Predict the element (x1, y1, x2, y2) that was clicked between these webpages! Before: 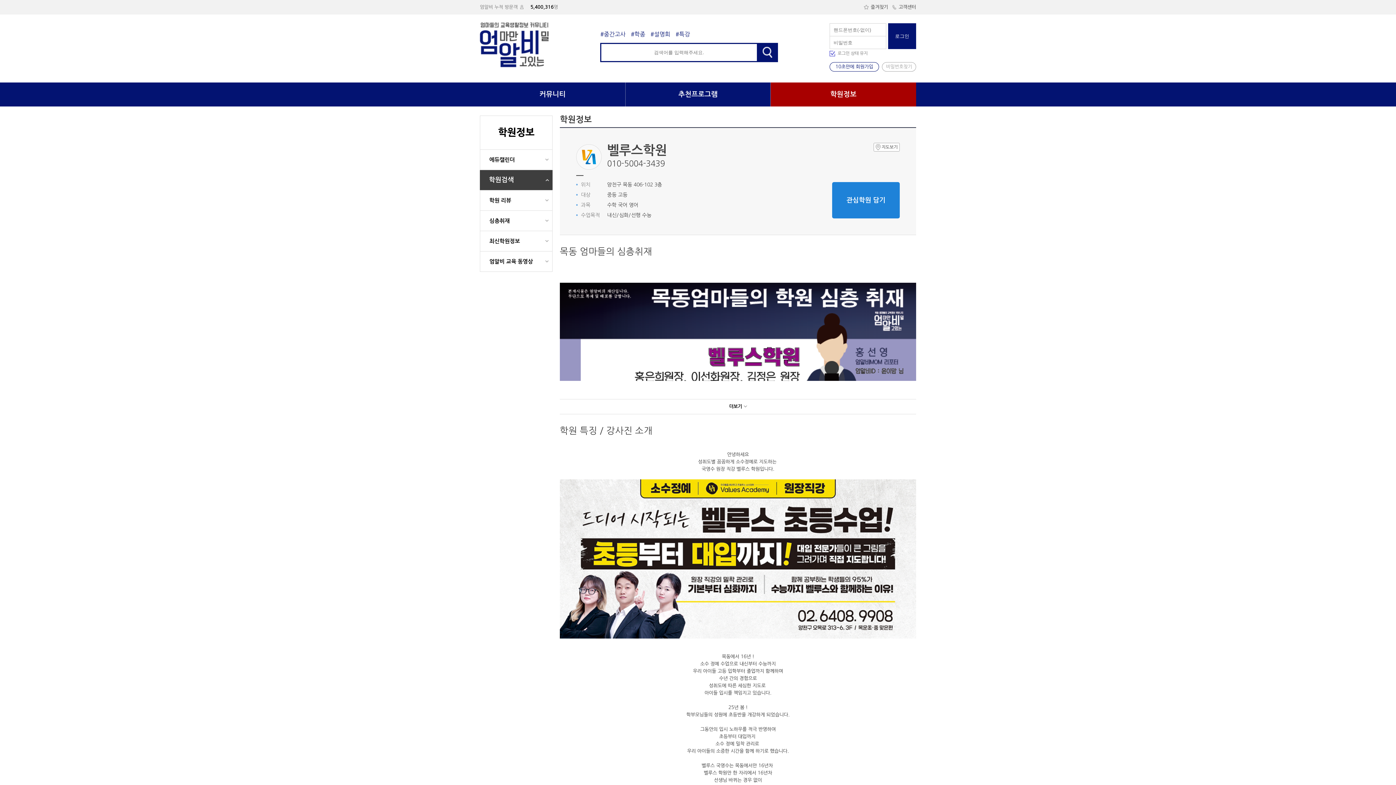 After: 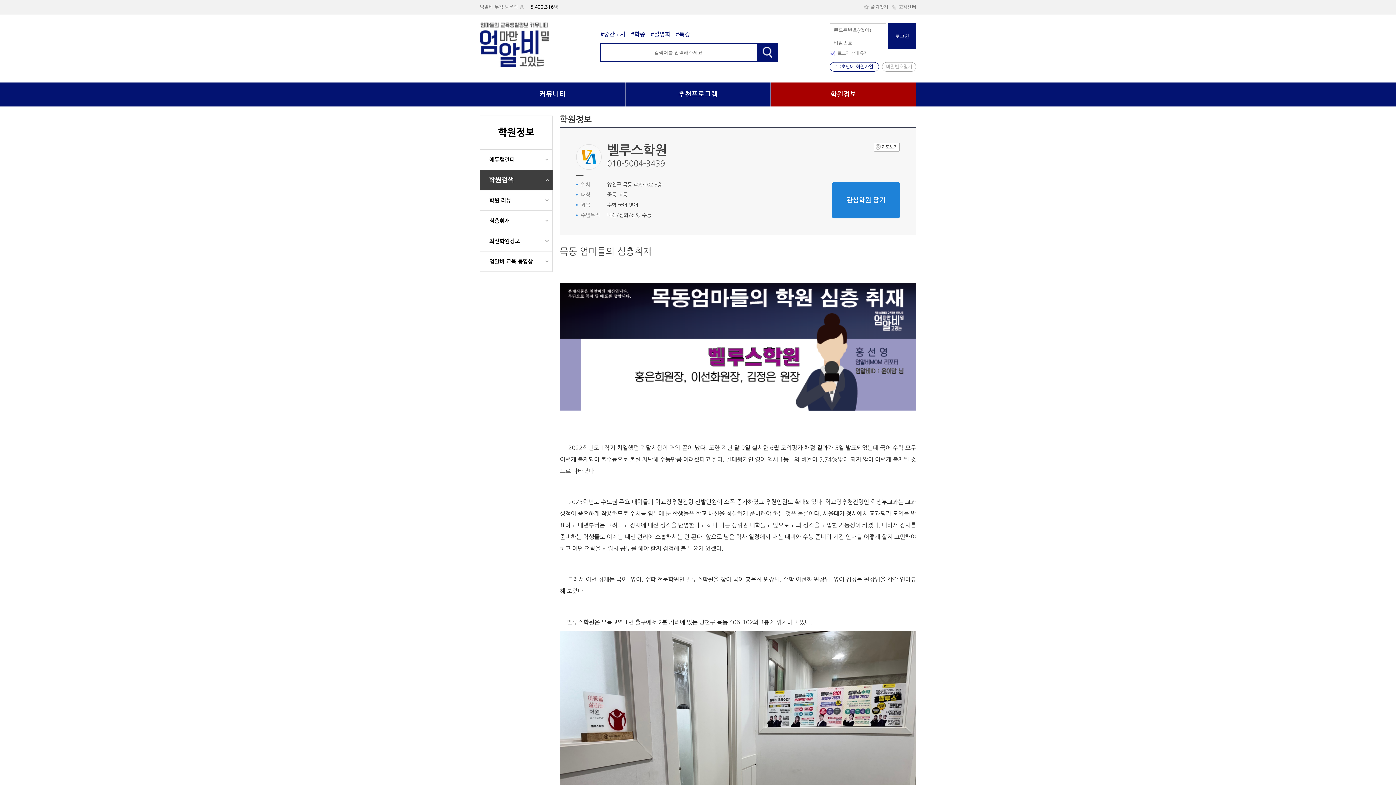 Action: bbox: (560, 399, 916, 414) label: 더보기 